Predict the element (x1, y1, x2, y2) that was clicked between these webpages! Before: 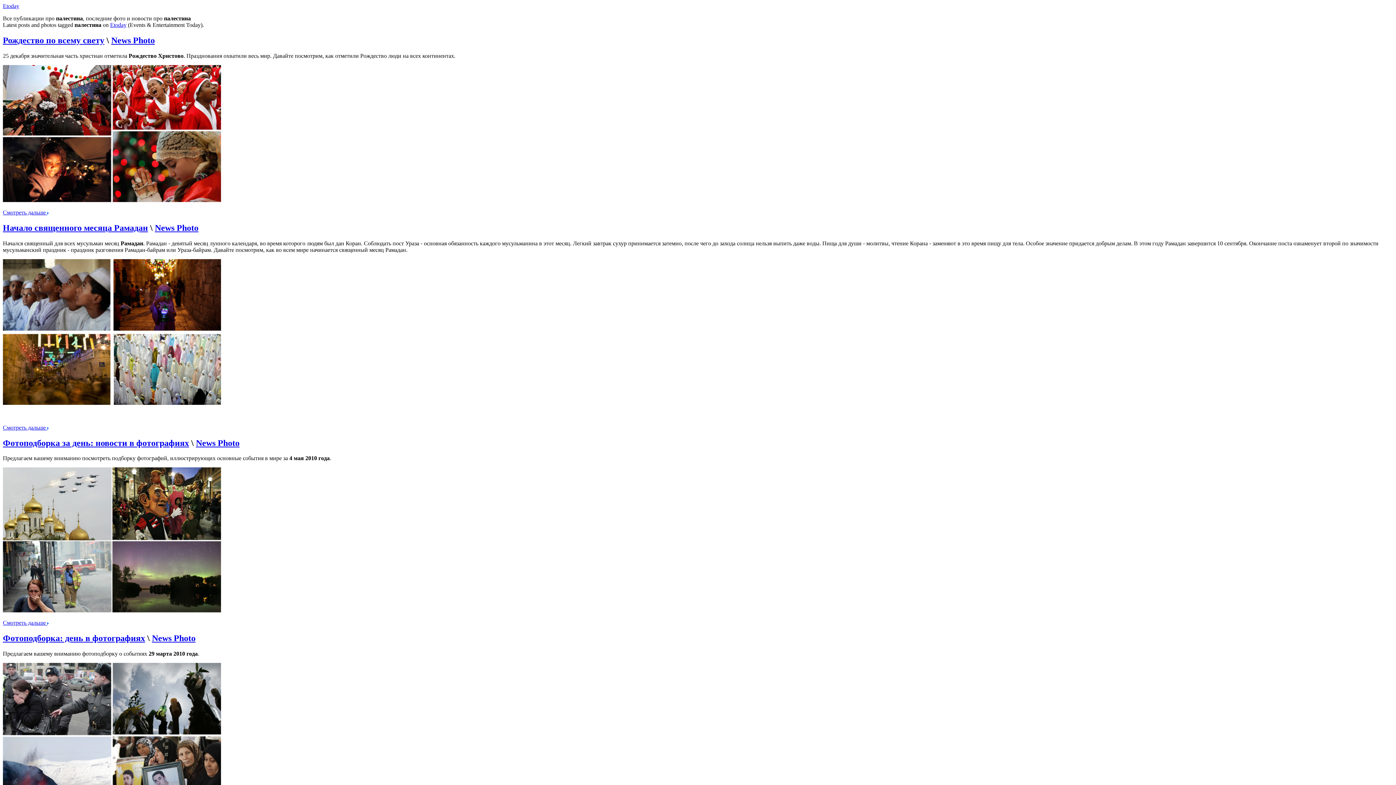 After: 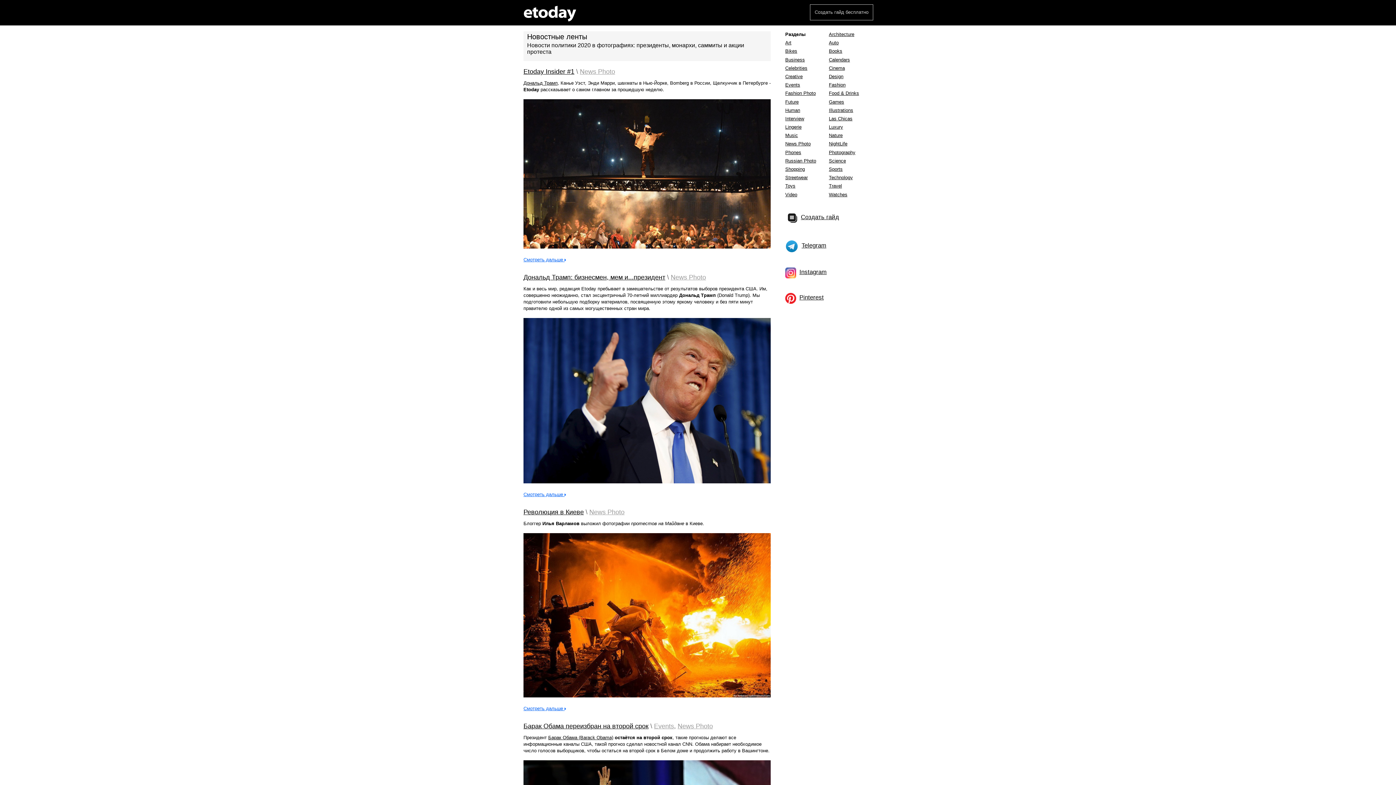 Action: bbox: (152, 633, 195, 643) label: News Photo